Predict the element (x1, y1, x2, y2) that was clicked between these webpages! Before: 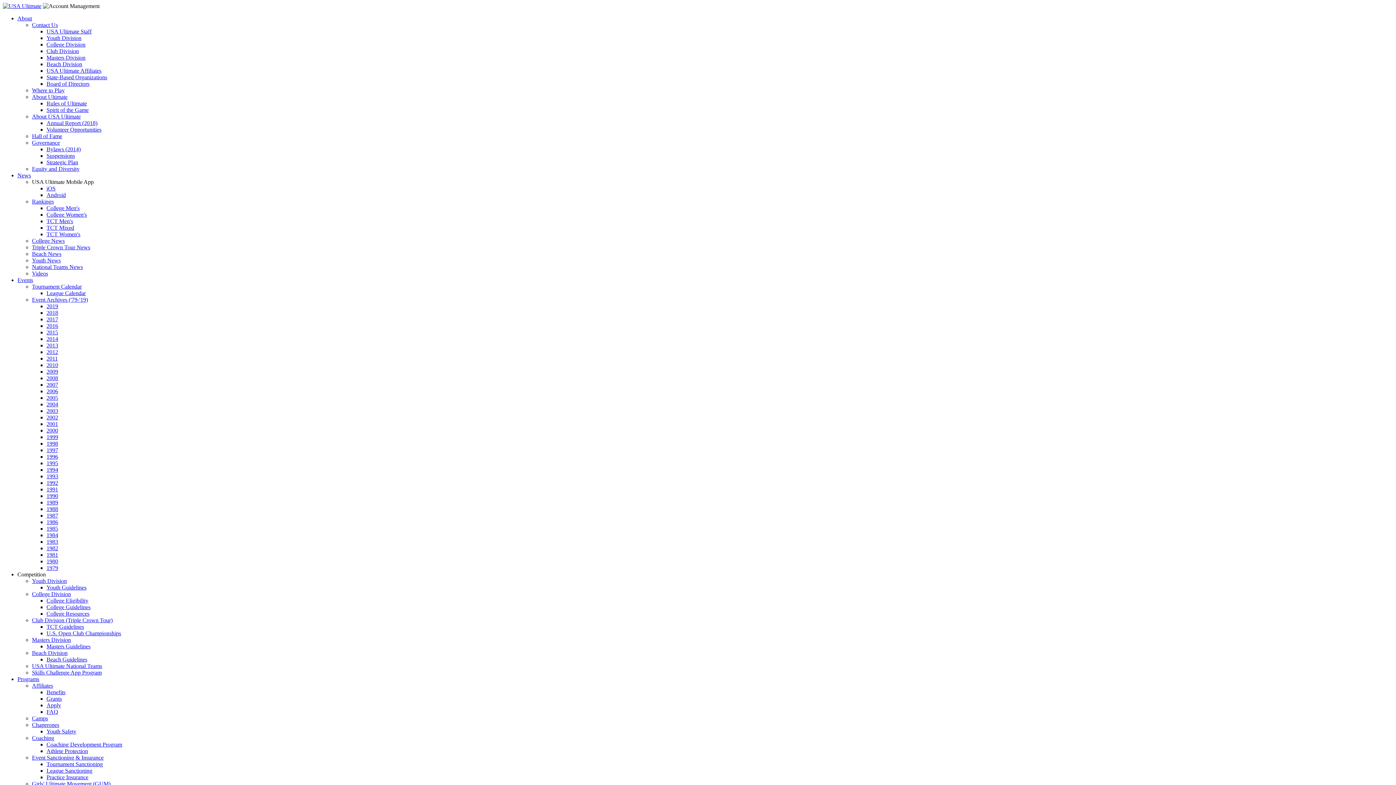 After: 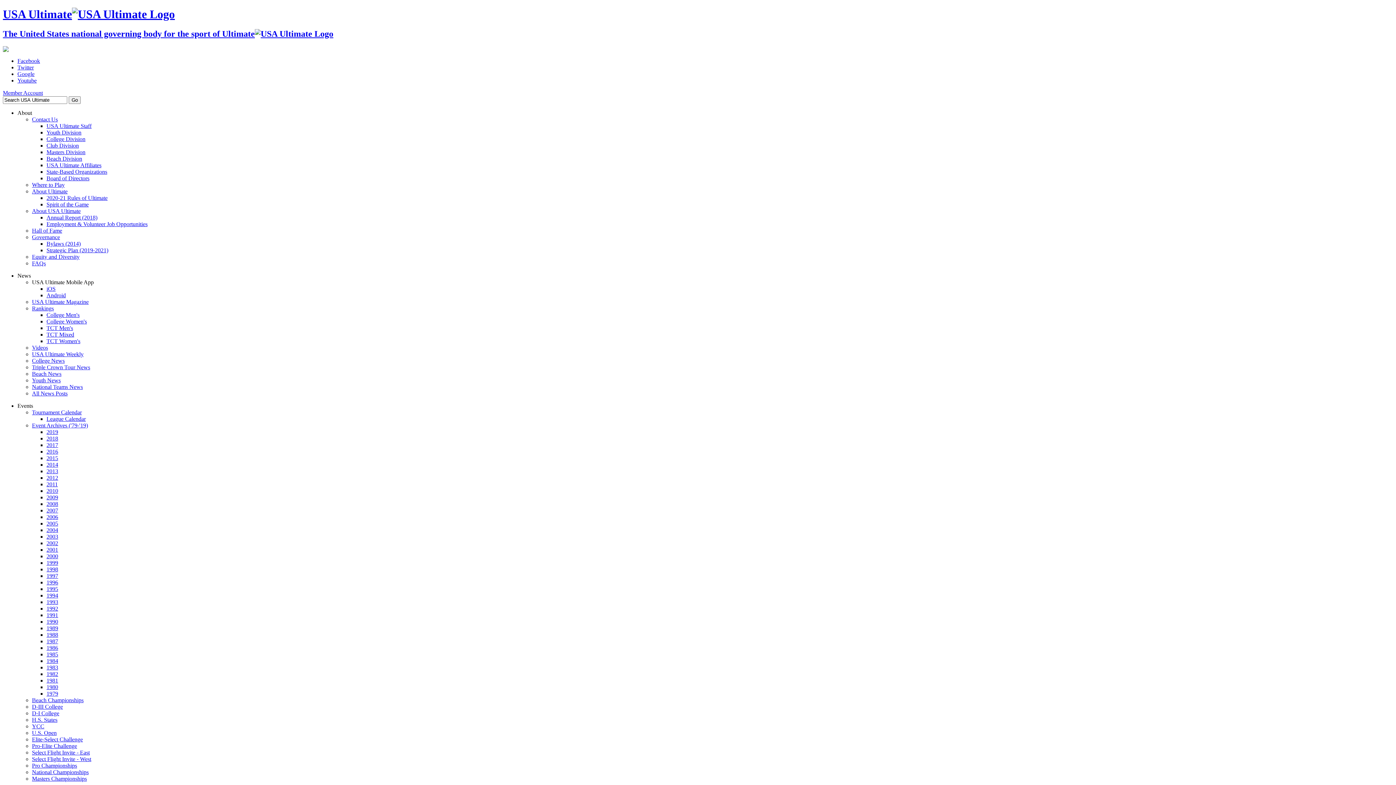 Action: bbox: (46, 558, 58, 564) label: 1980